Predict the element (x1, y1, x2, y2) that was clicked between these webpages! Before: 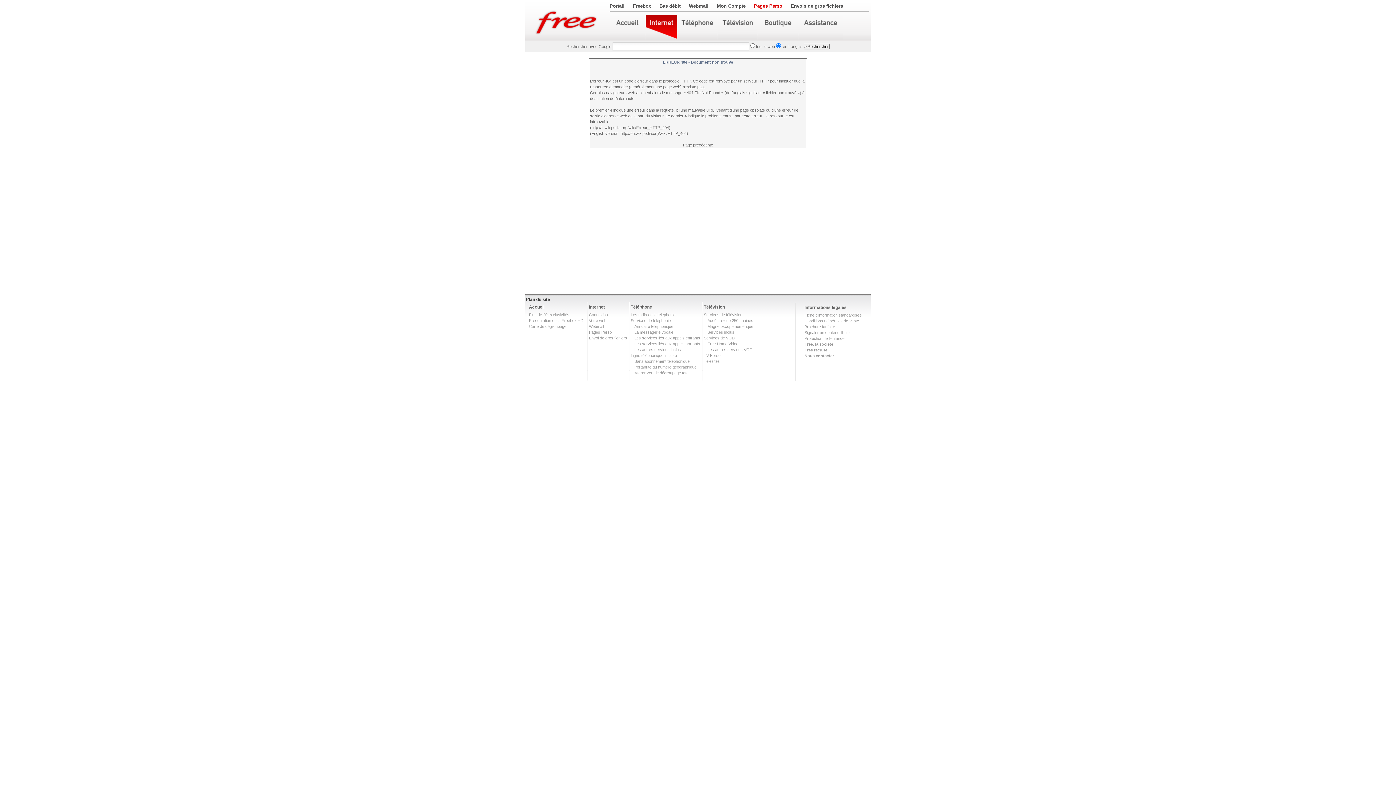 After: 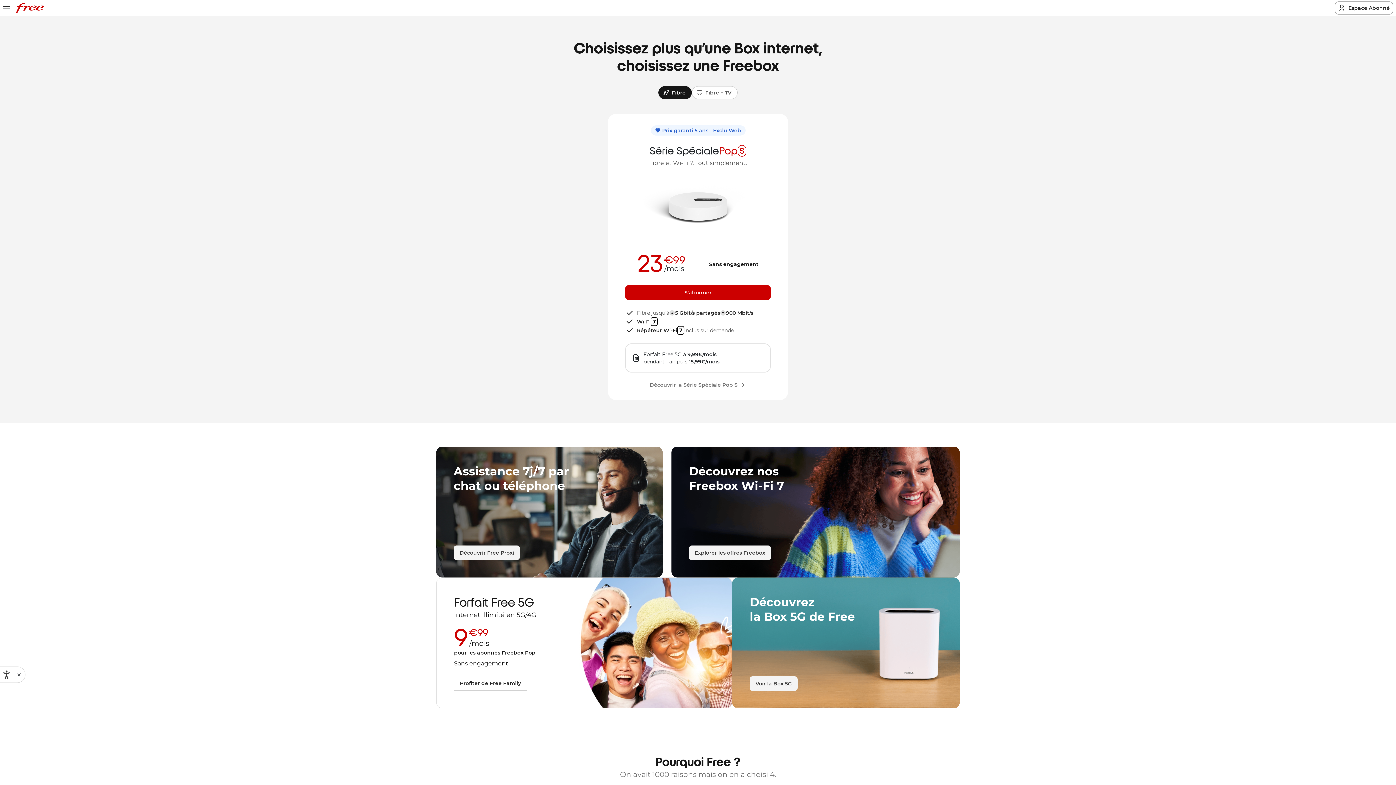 Action: bbox: (525, 0, 609, 40)